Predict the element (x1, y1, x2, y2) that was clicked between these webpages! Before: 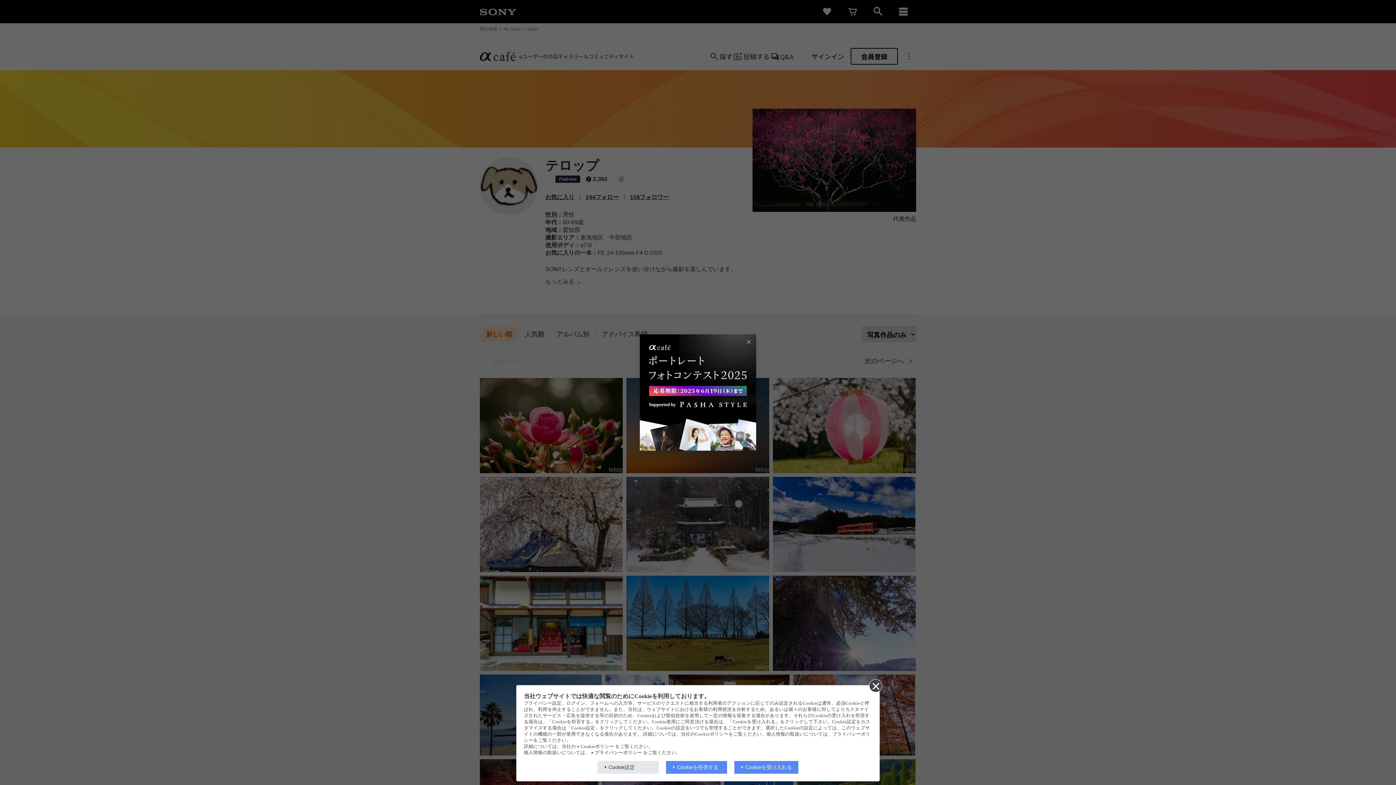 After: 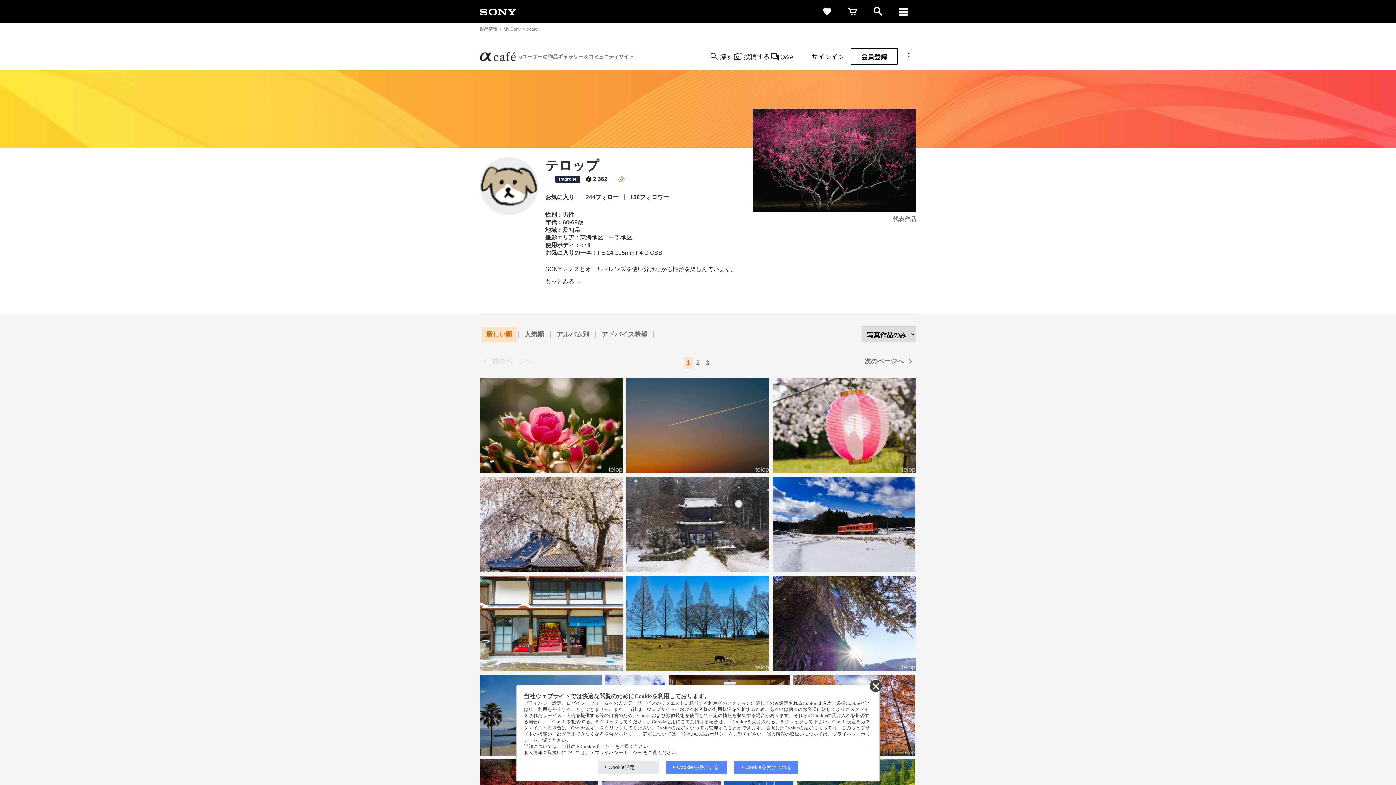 Action: bbox: (744, 337, 753, 346)